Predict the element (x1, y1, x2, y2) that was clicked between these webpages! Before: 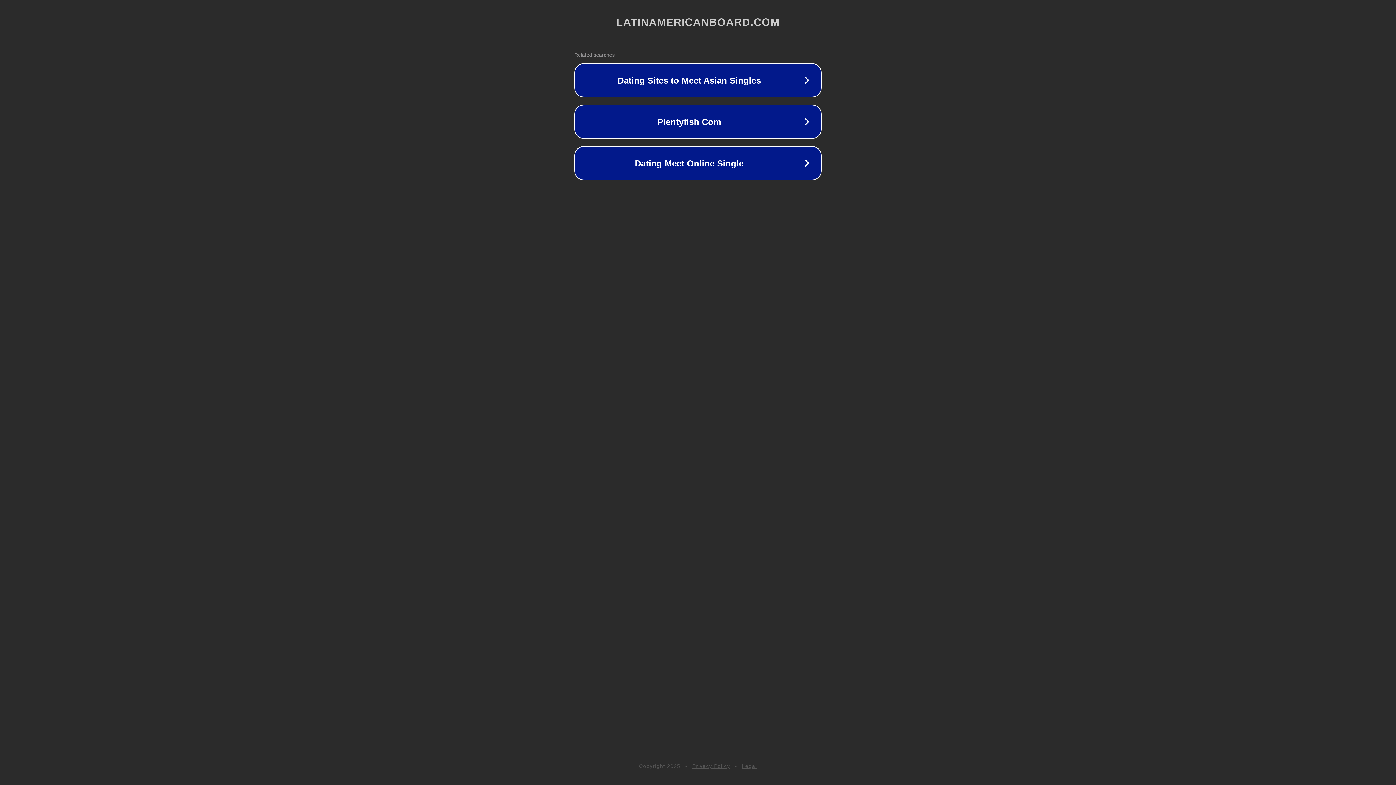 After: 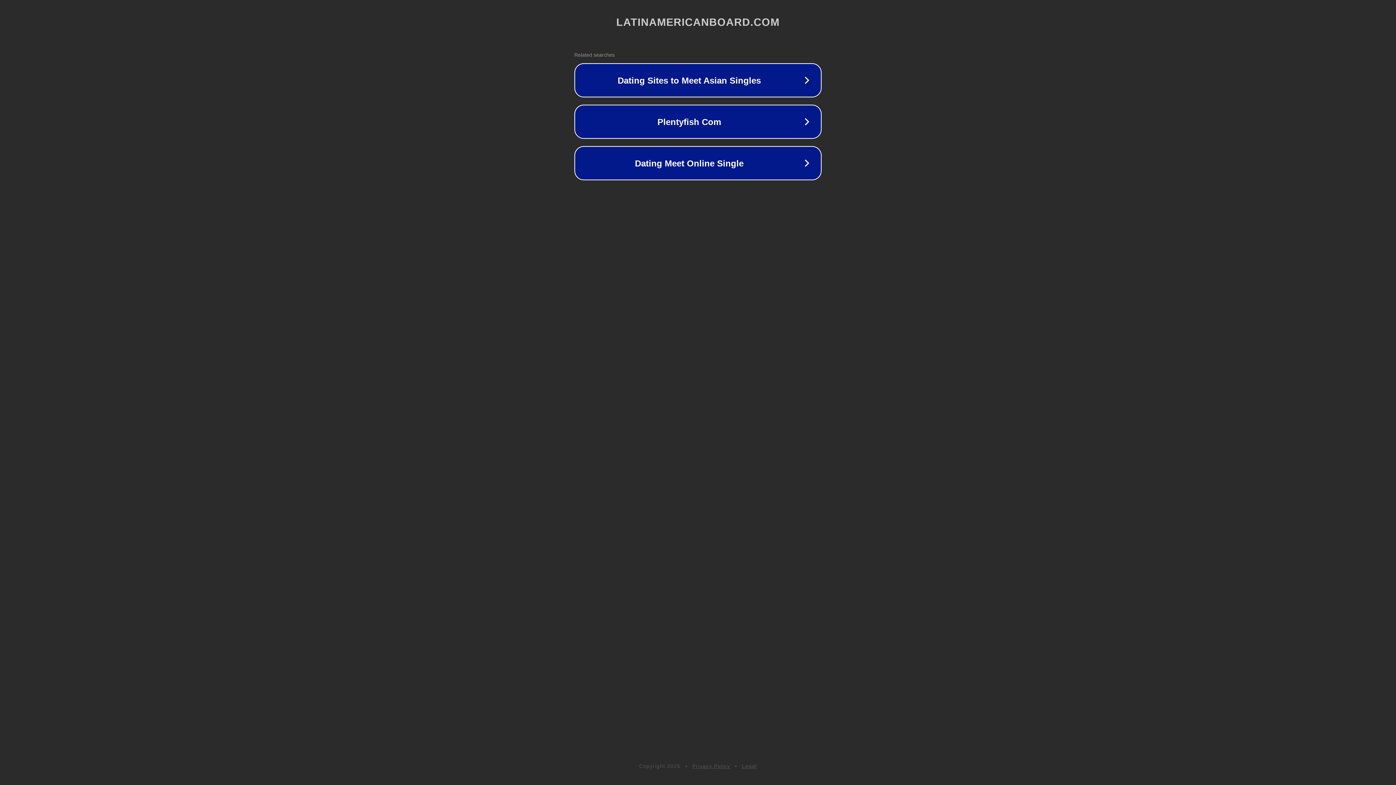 Action: label: Privacy Policy bbox: (692, 763, 730, 769)